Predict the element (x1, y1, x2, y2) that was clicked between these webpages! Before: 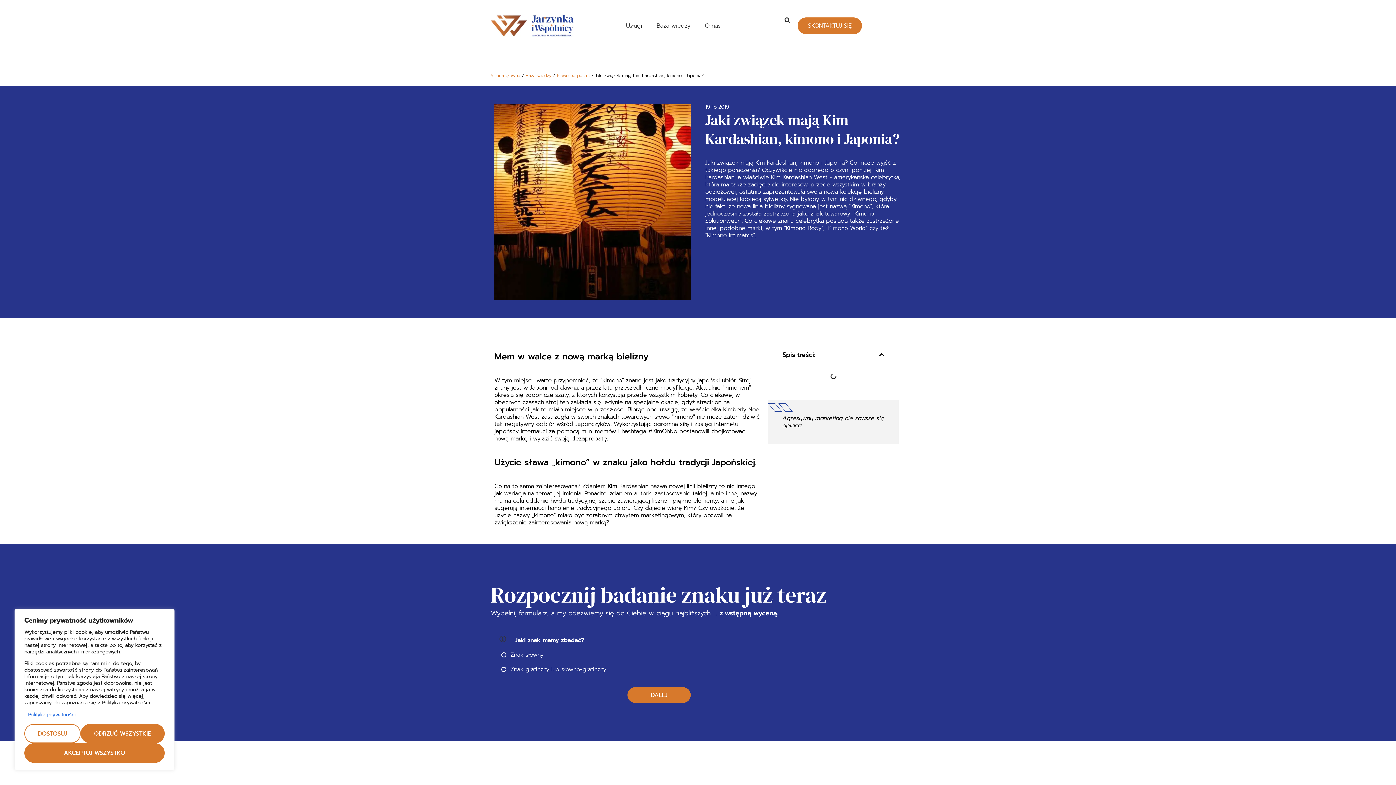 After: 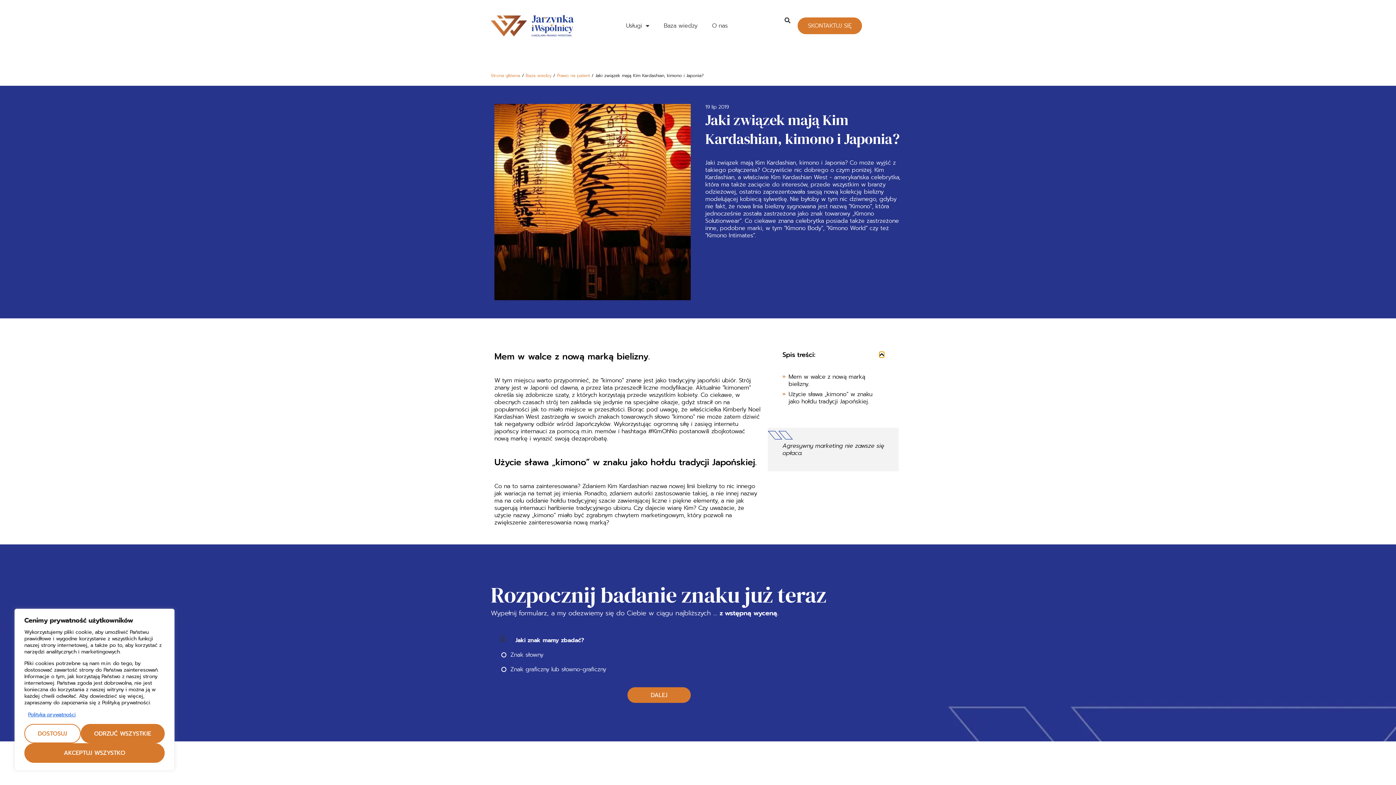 Action: label: Close table of contents bbox: (879, 352, 884, 357)